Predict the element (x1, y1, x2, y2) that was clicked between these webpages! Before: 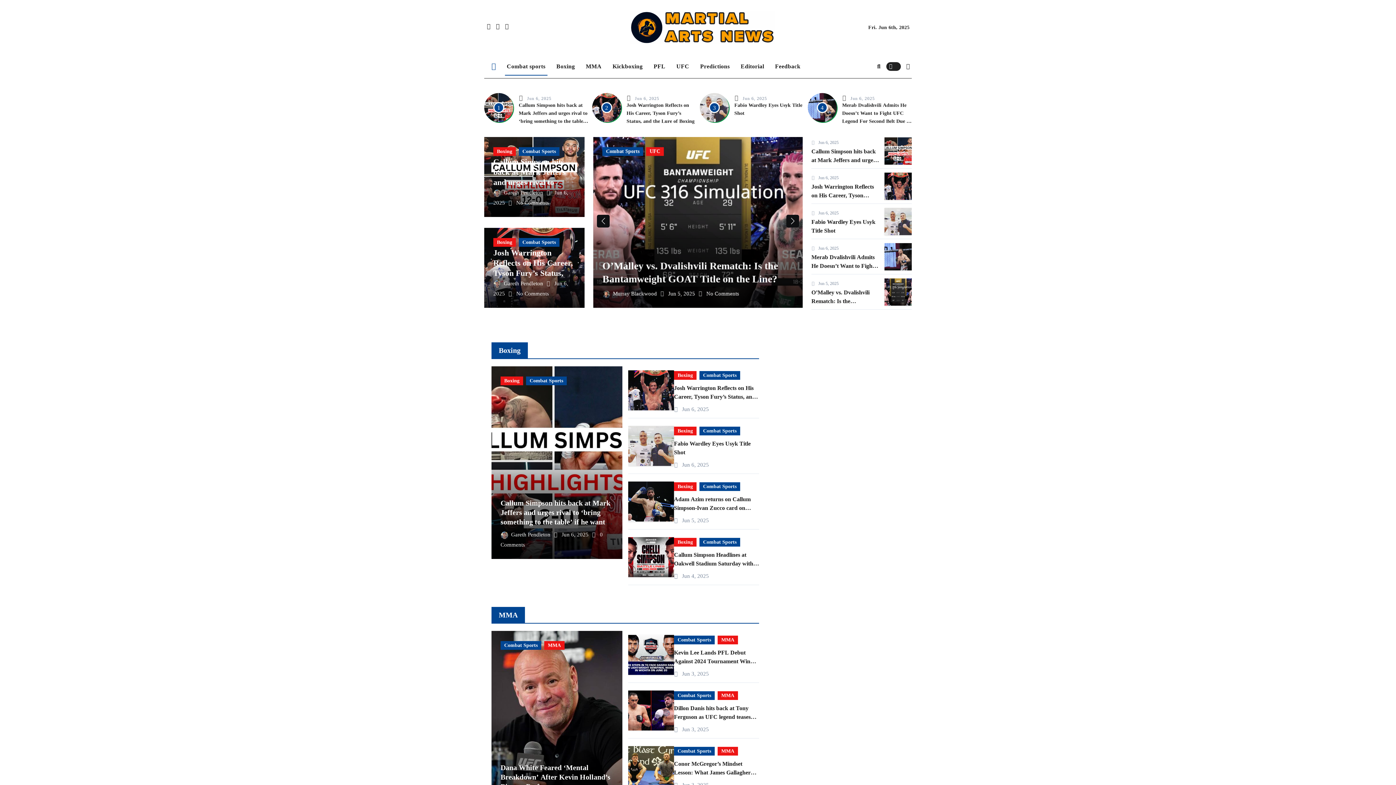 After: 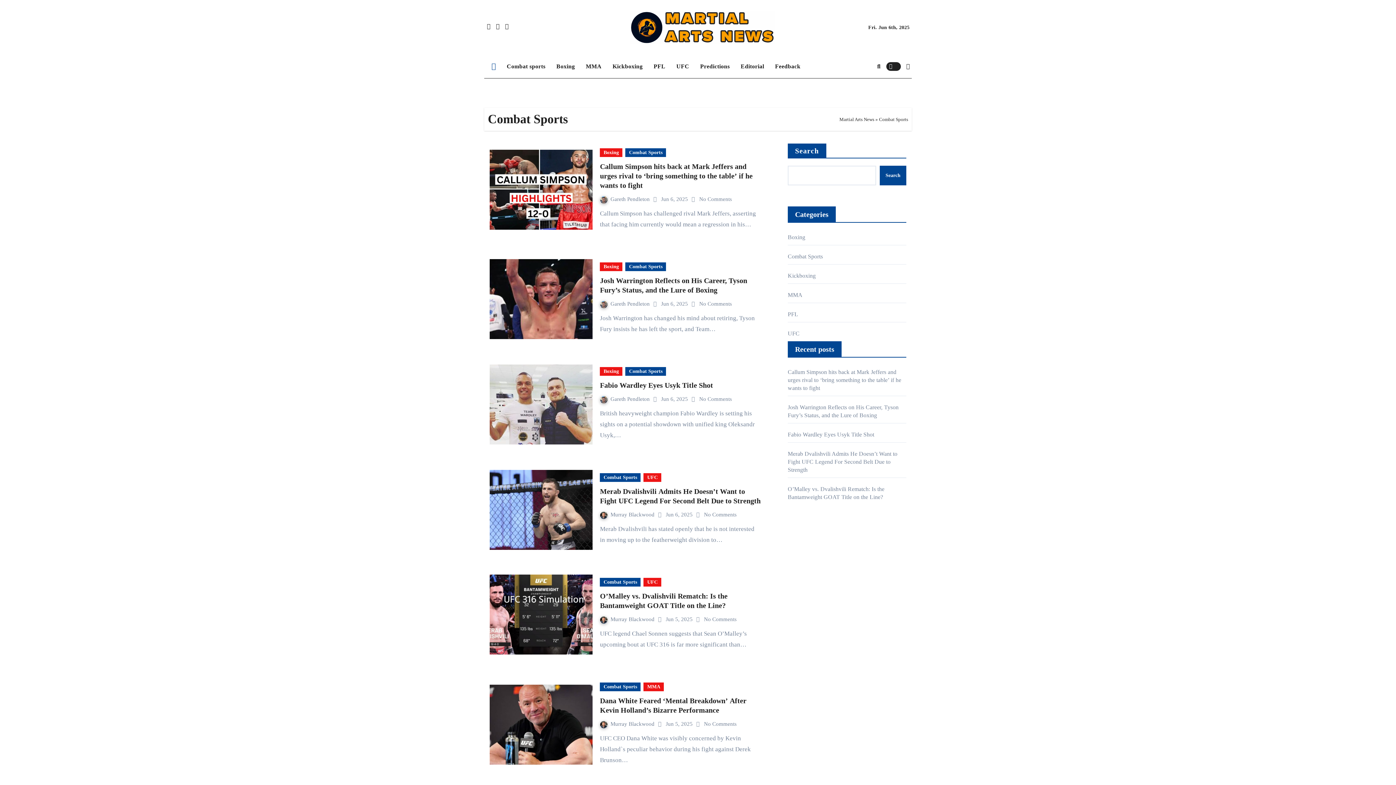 Action: bbox: (518, 147, 559, 156) label: Combat Sports